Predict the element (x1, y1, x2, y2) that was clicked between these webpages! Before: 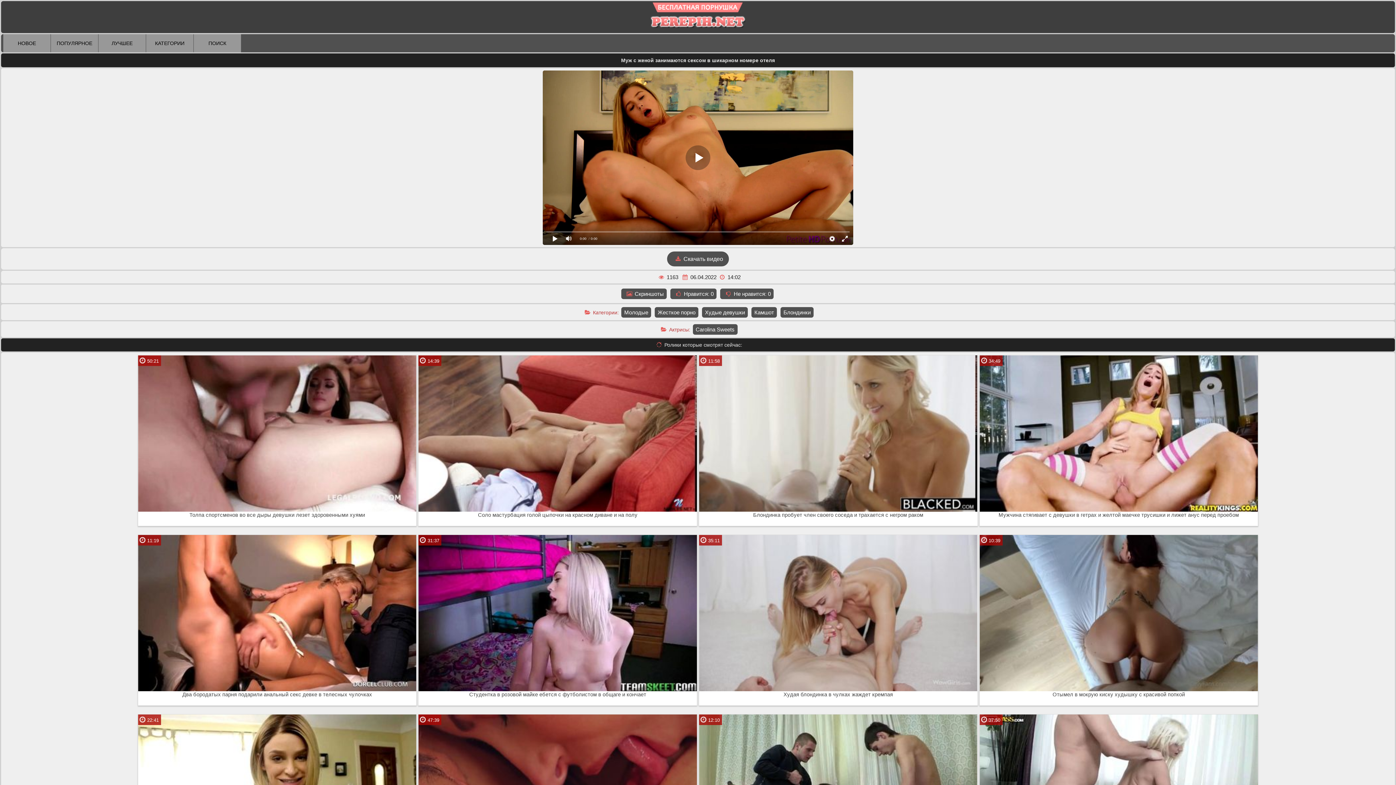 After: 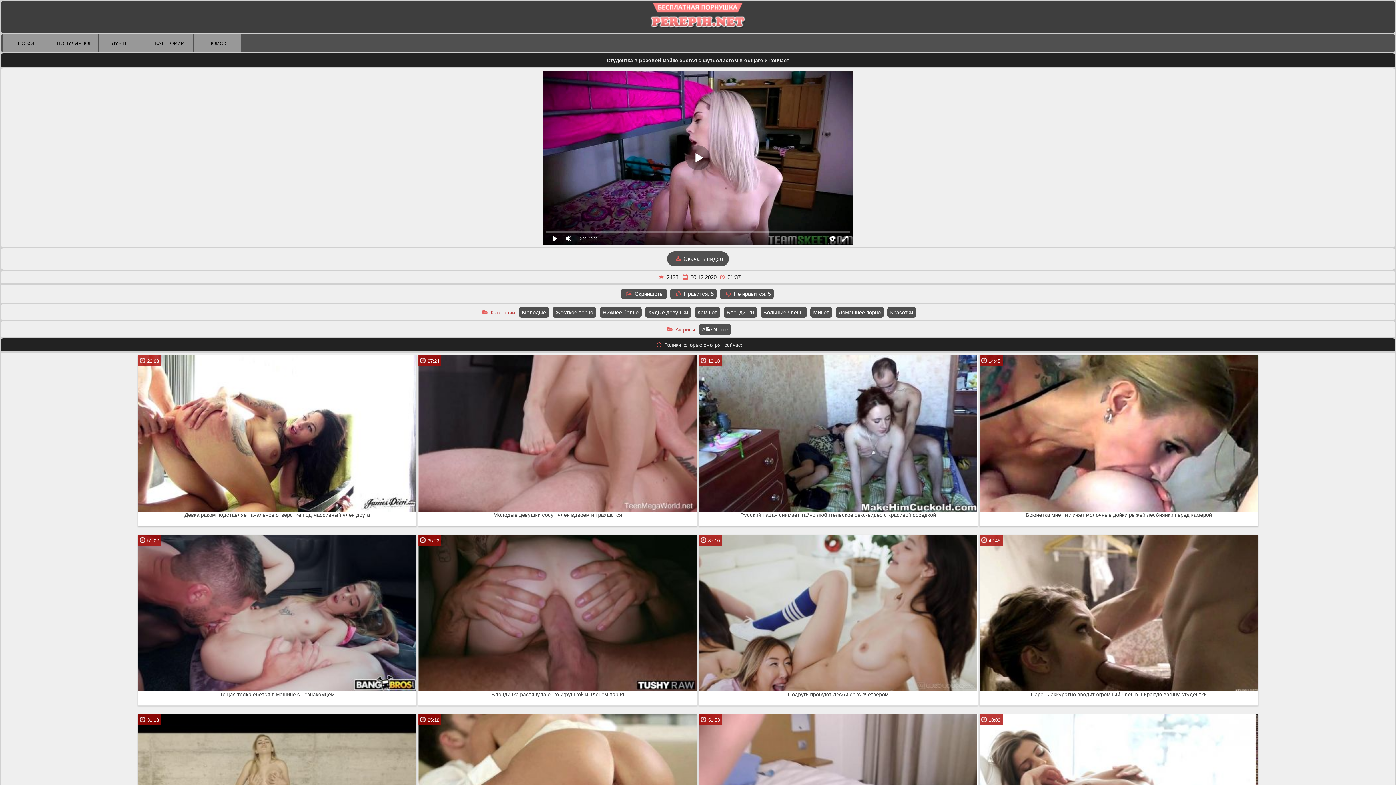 Action: label: Студентка в розовой майке ебется с футболистом в общаге и кончает bbox: (418, 691, 697, 705)